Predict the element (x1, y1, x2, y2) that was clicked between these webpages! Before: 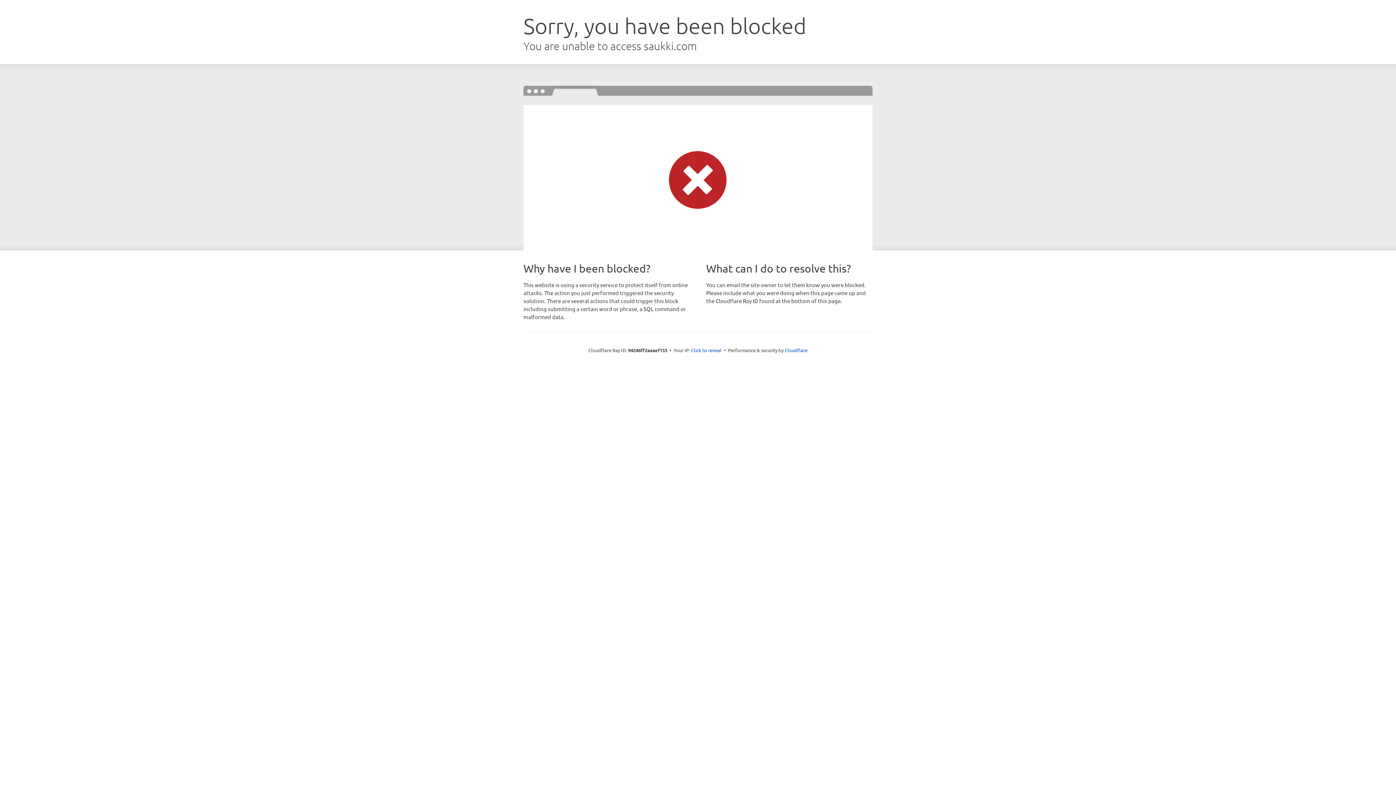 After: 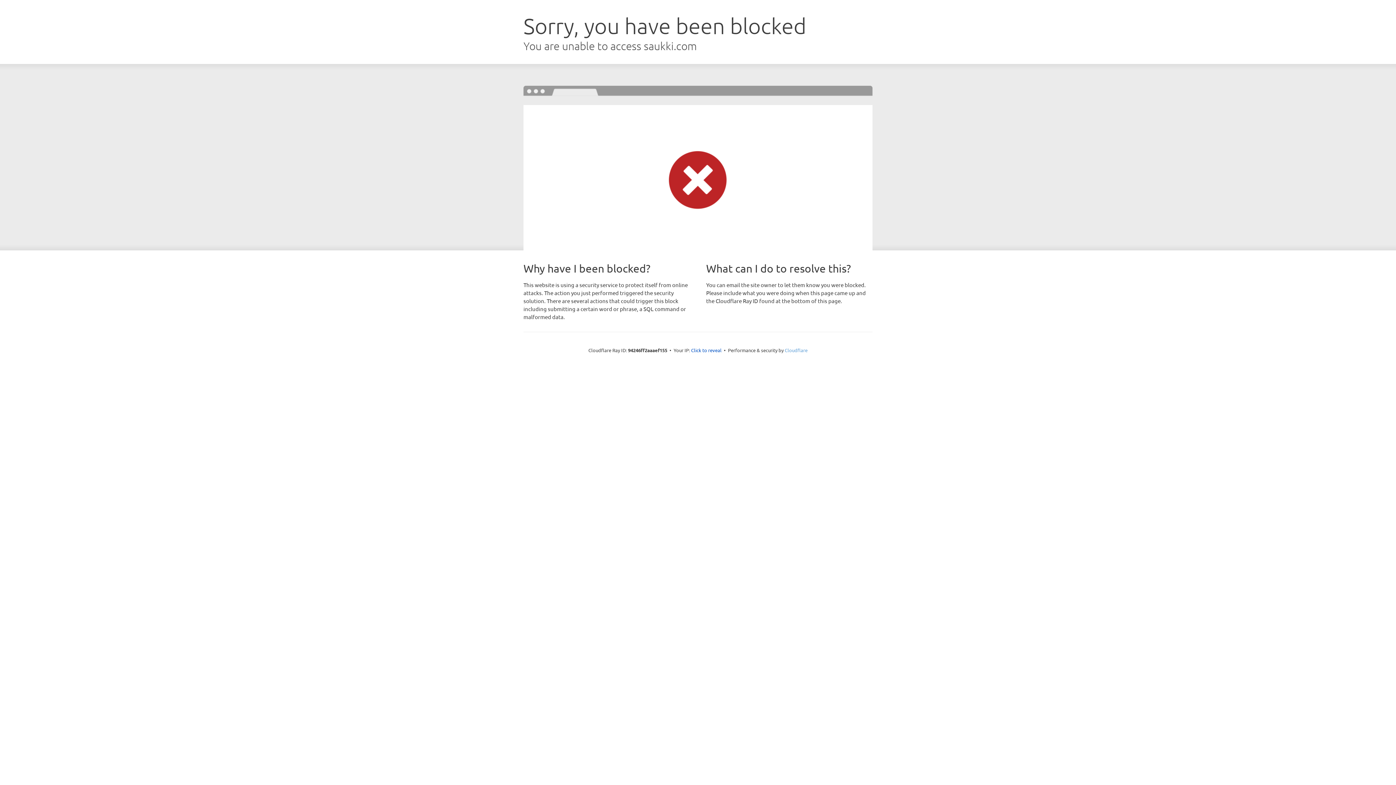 Action: bbox: (784, 347, 807, 353) label: Cloudflare